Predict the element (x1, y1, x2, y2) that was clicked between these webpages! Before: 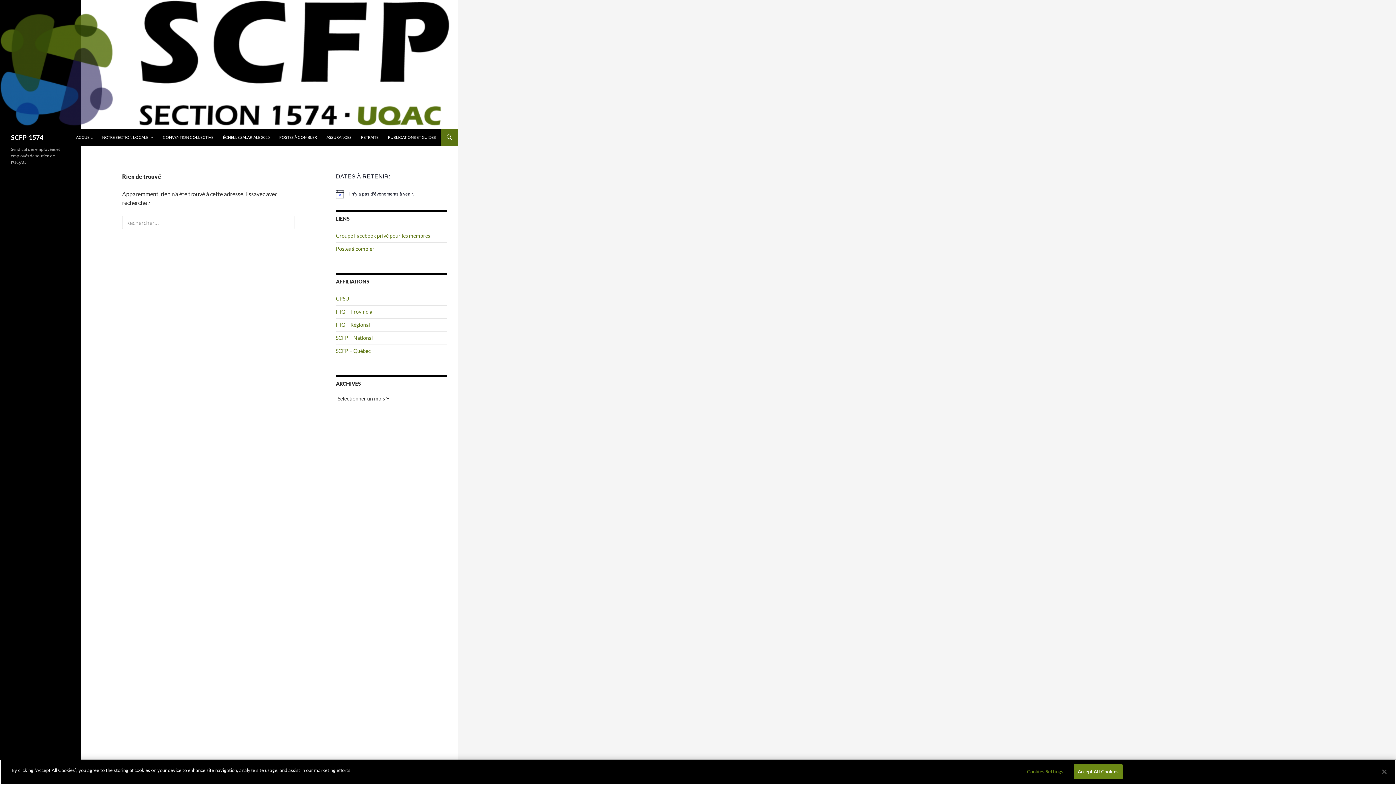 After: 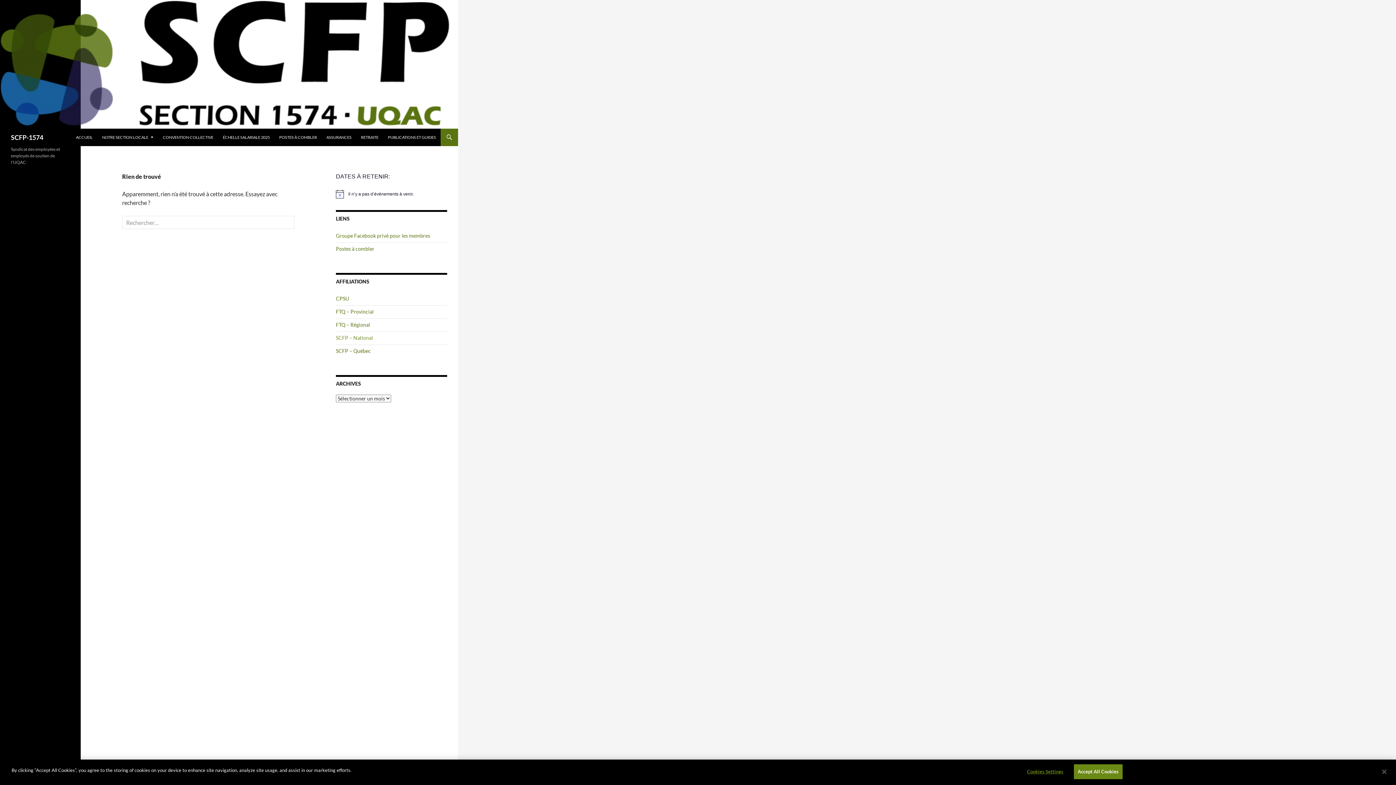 Action: label: SCFP – National bbox: (336, 334, 373, 341)